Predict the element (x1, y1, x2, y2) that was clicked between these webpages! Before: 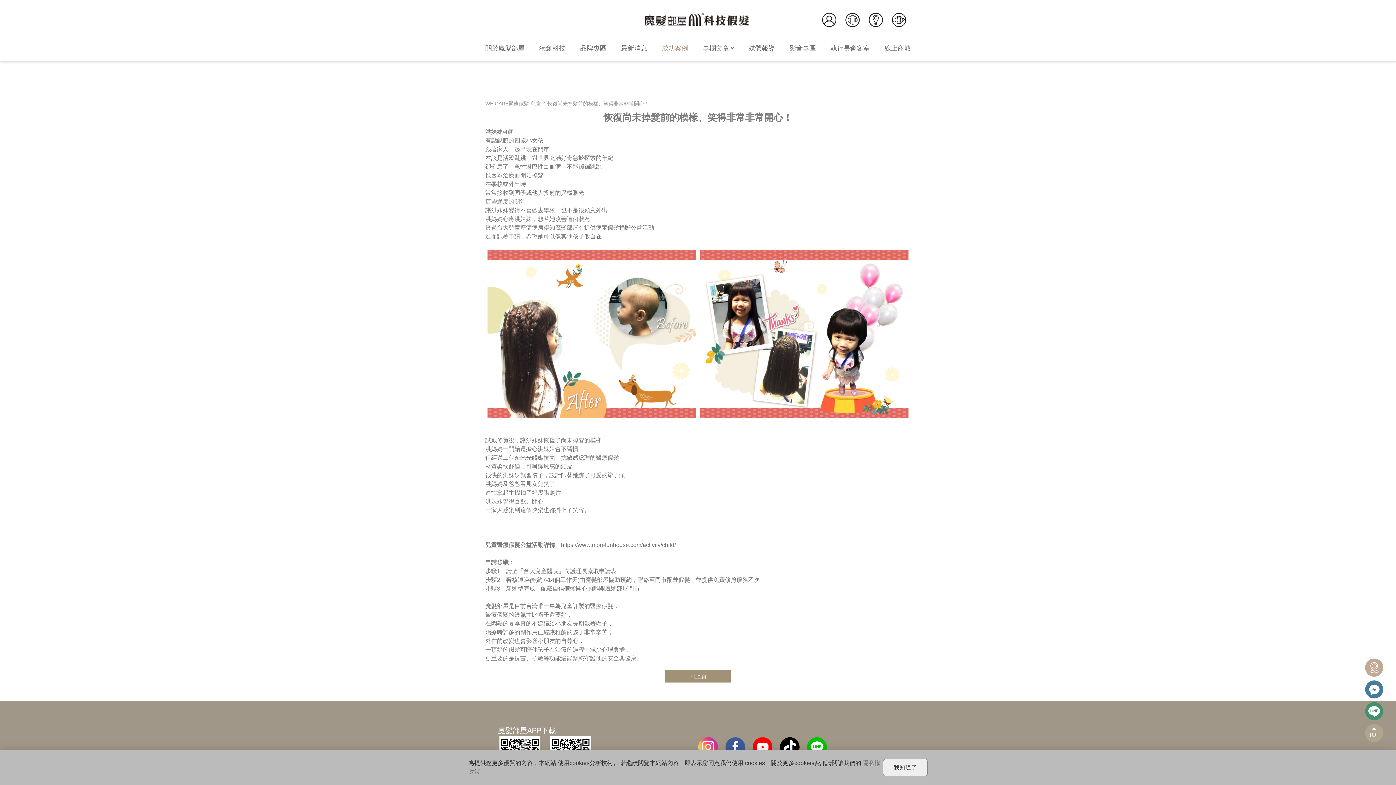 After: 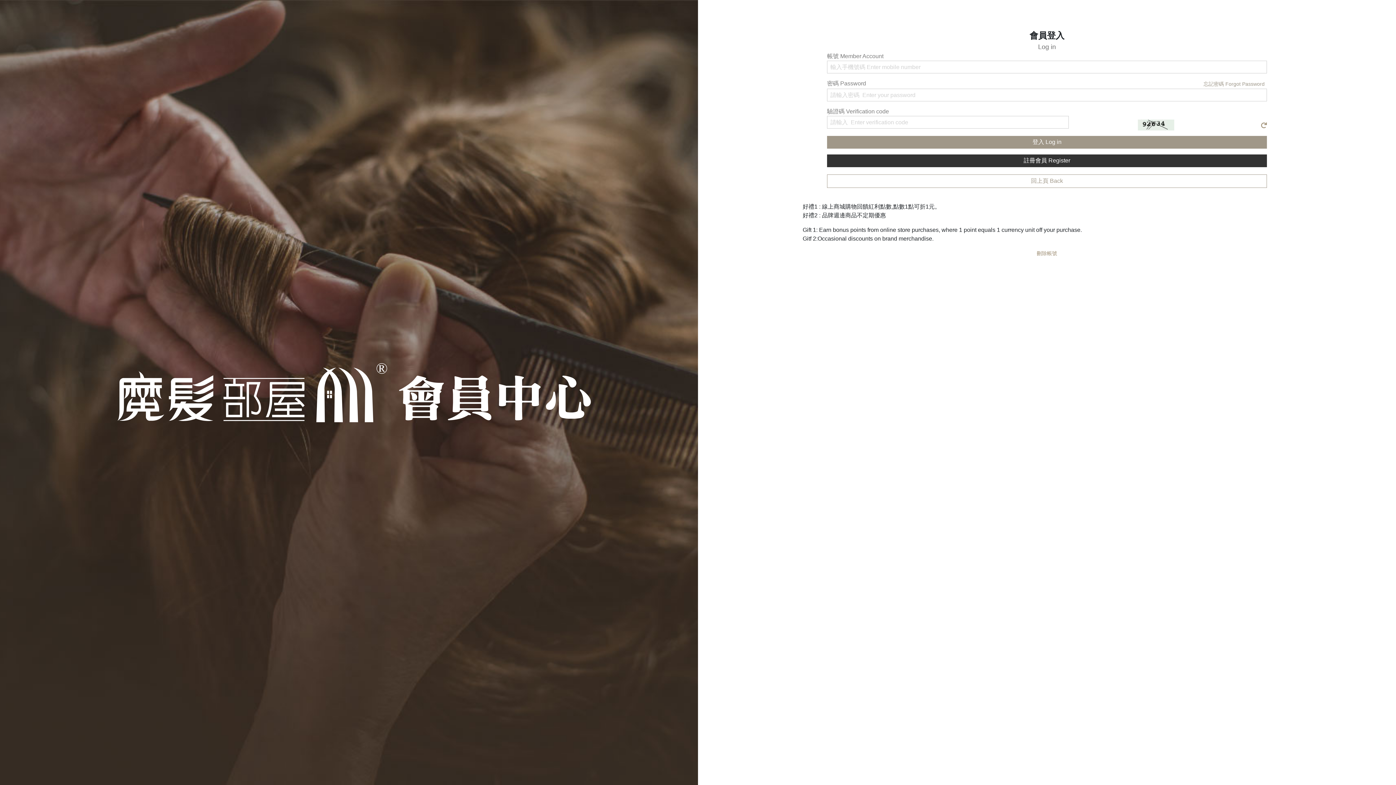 Action: bbox: (822, 16, 836, 22)